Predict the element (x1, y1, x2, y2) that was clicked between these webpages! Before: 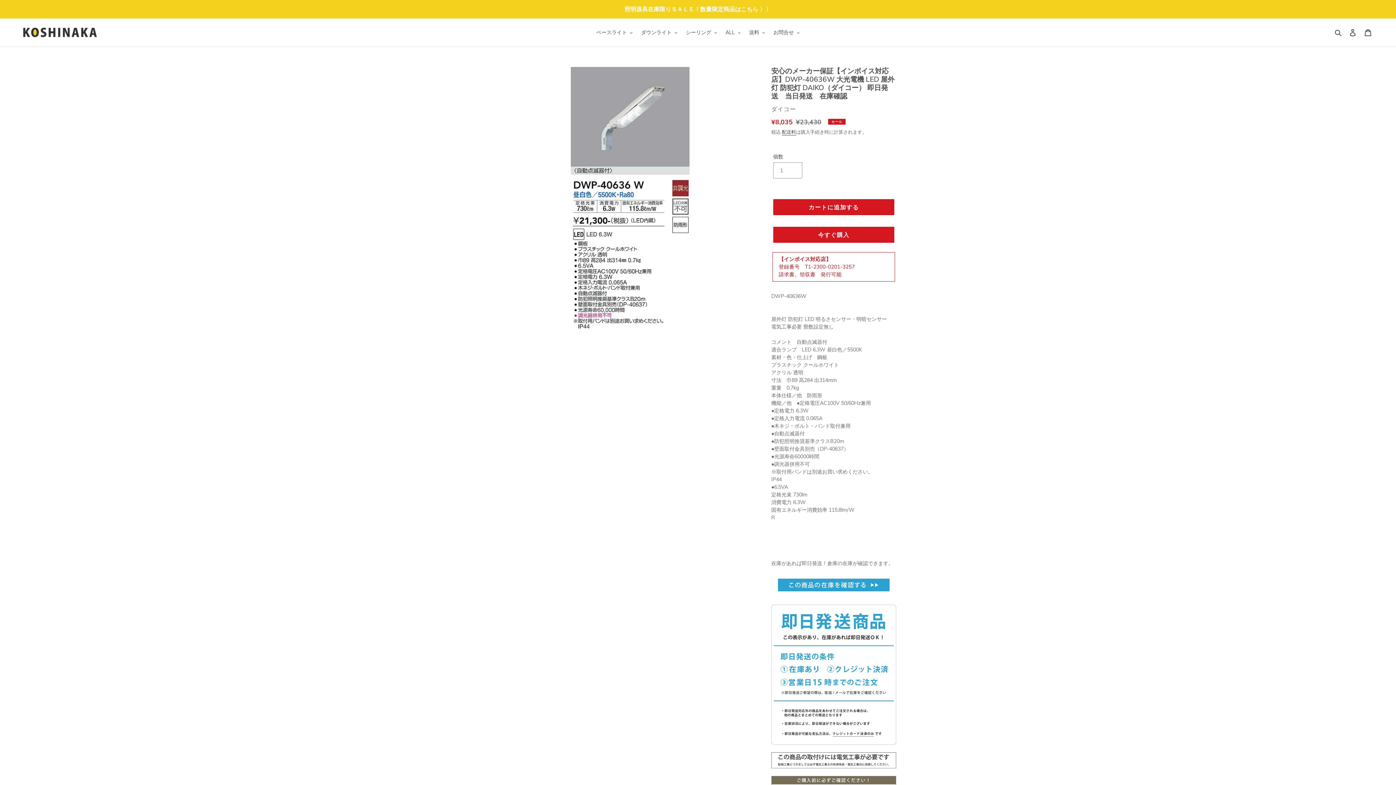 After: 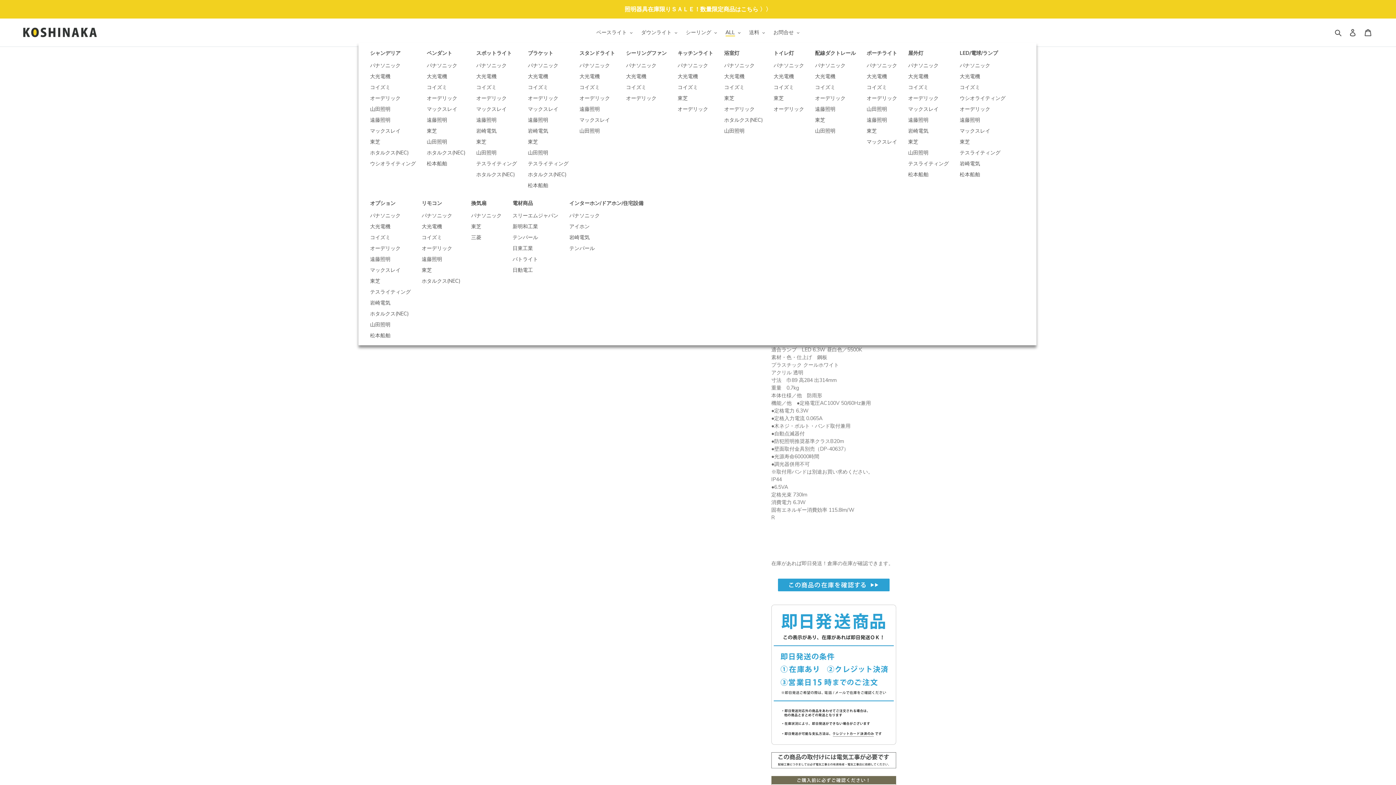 Action: bbox: (722, 27, 744, 37) label: ALL